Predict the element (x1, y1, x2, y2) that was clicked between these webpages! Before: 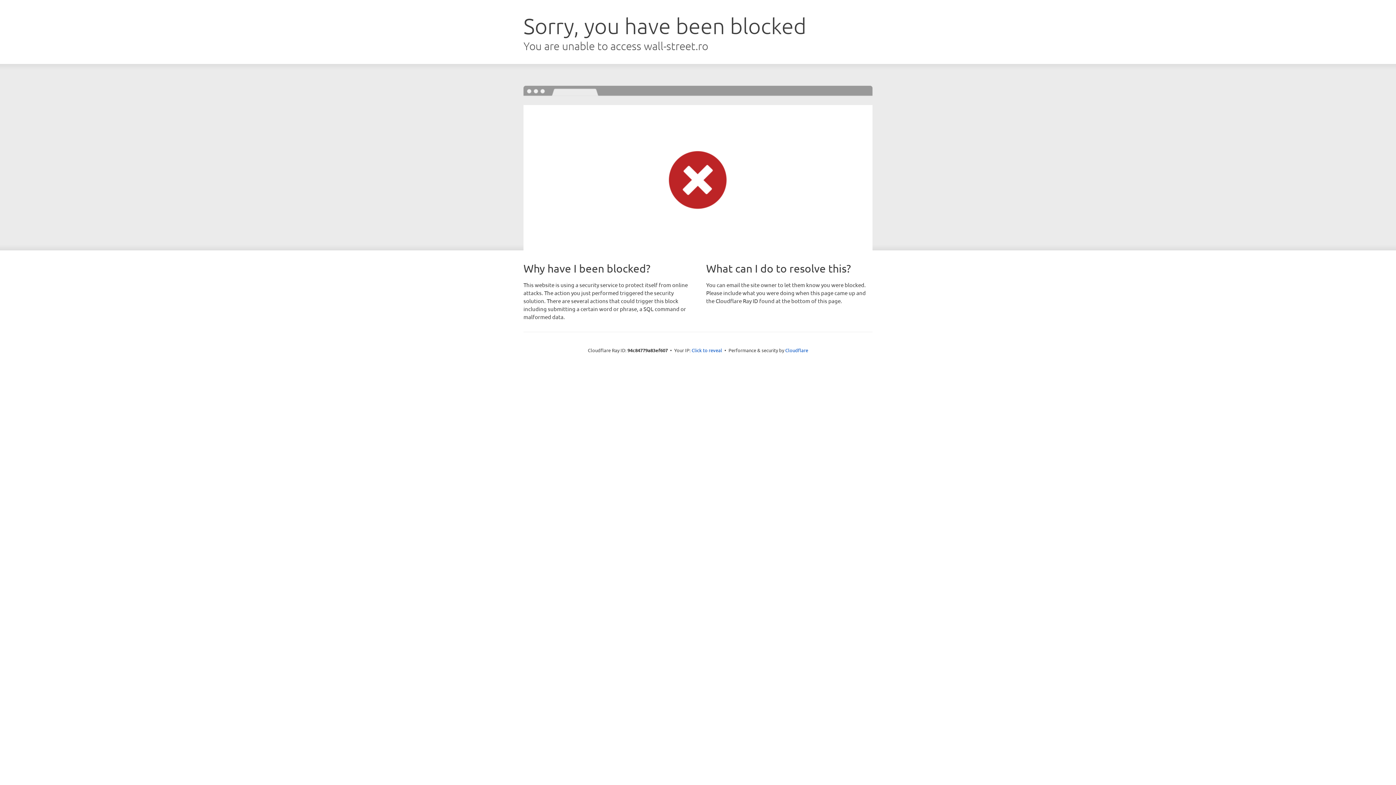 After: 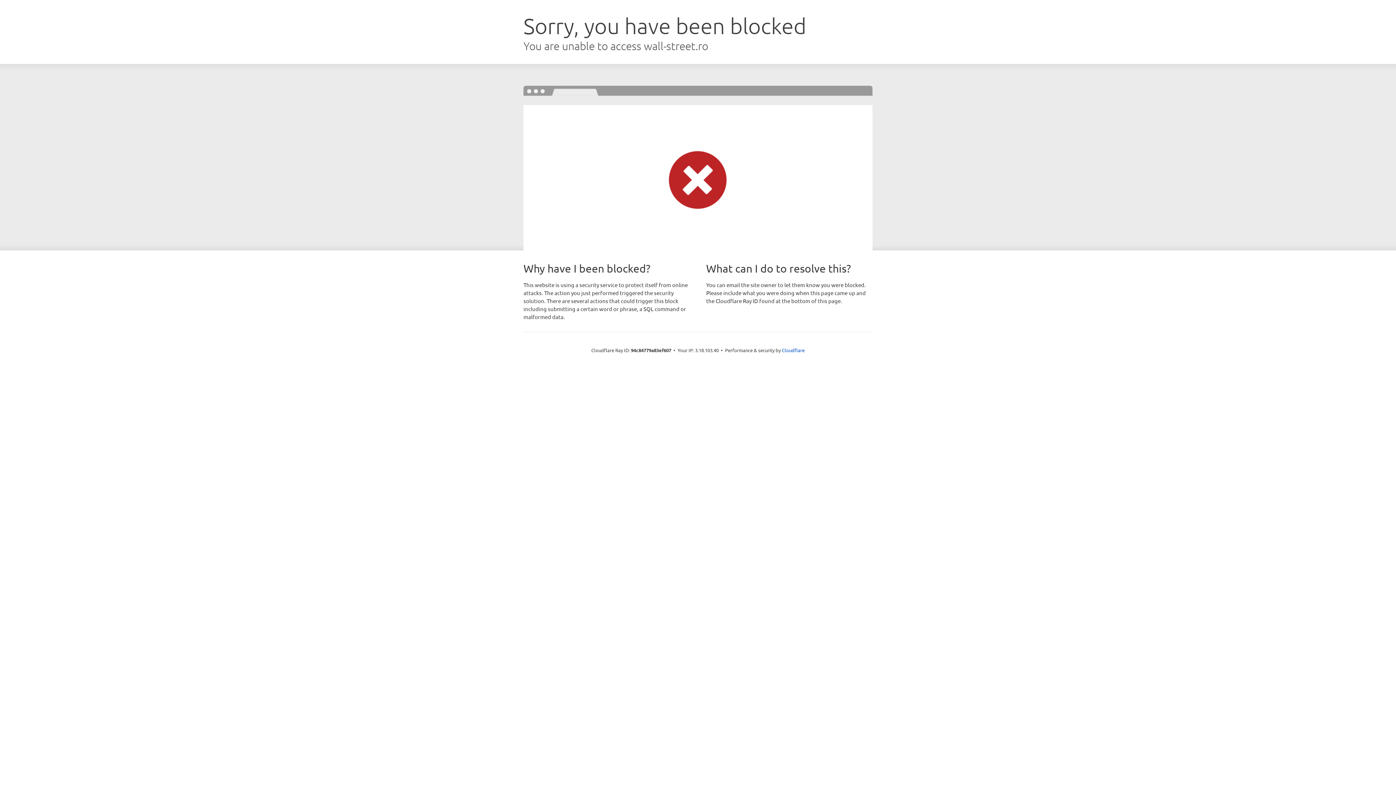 Action: label: Click to reveal bbox: (691, 346, 722, 353)